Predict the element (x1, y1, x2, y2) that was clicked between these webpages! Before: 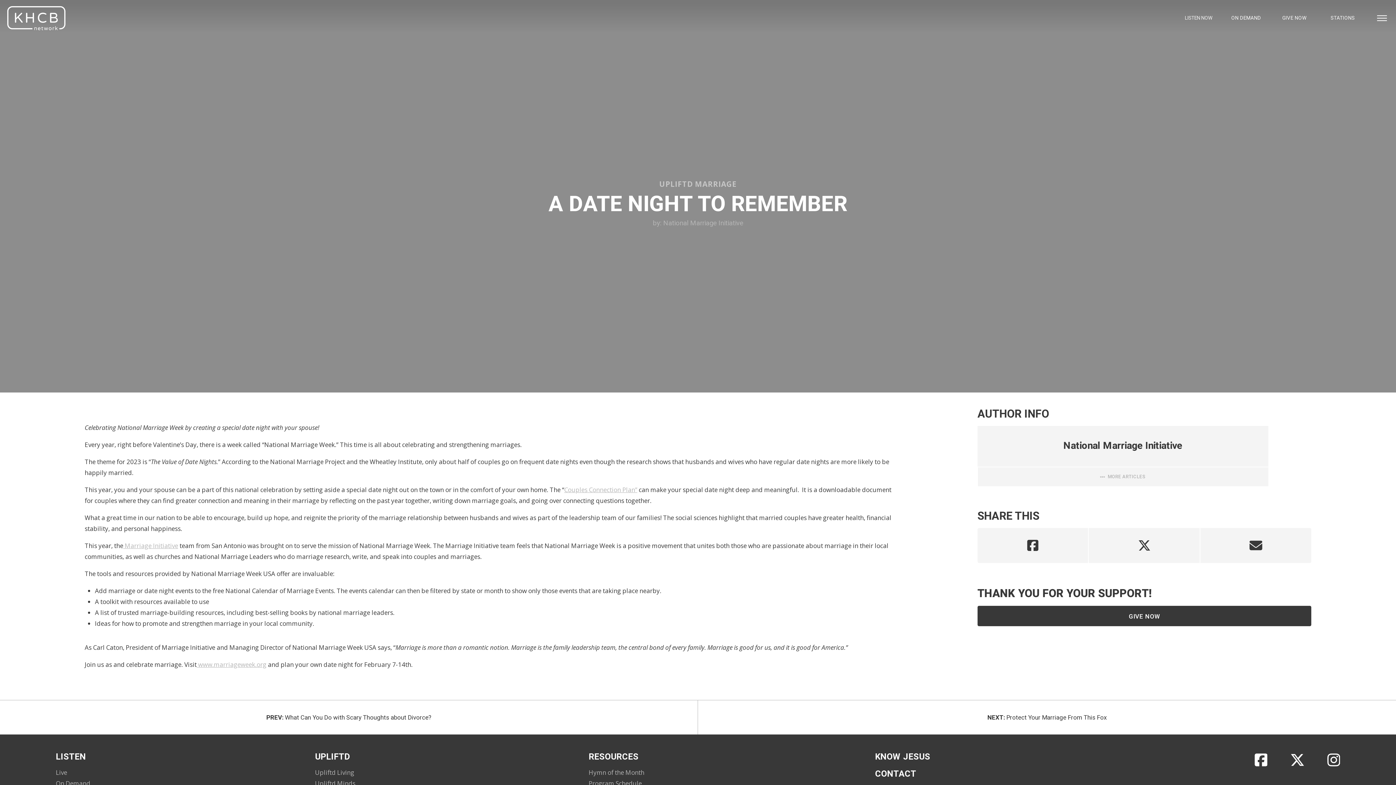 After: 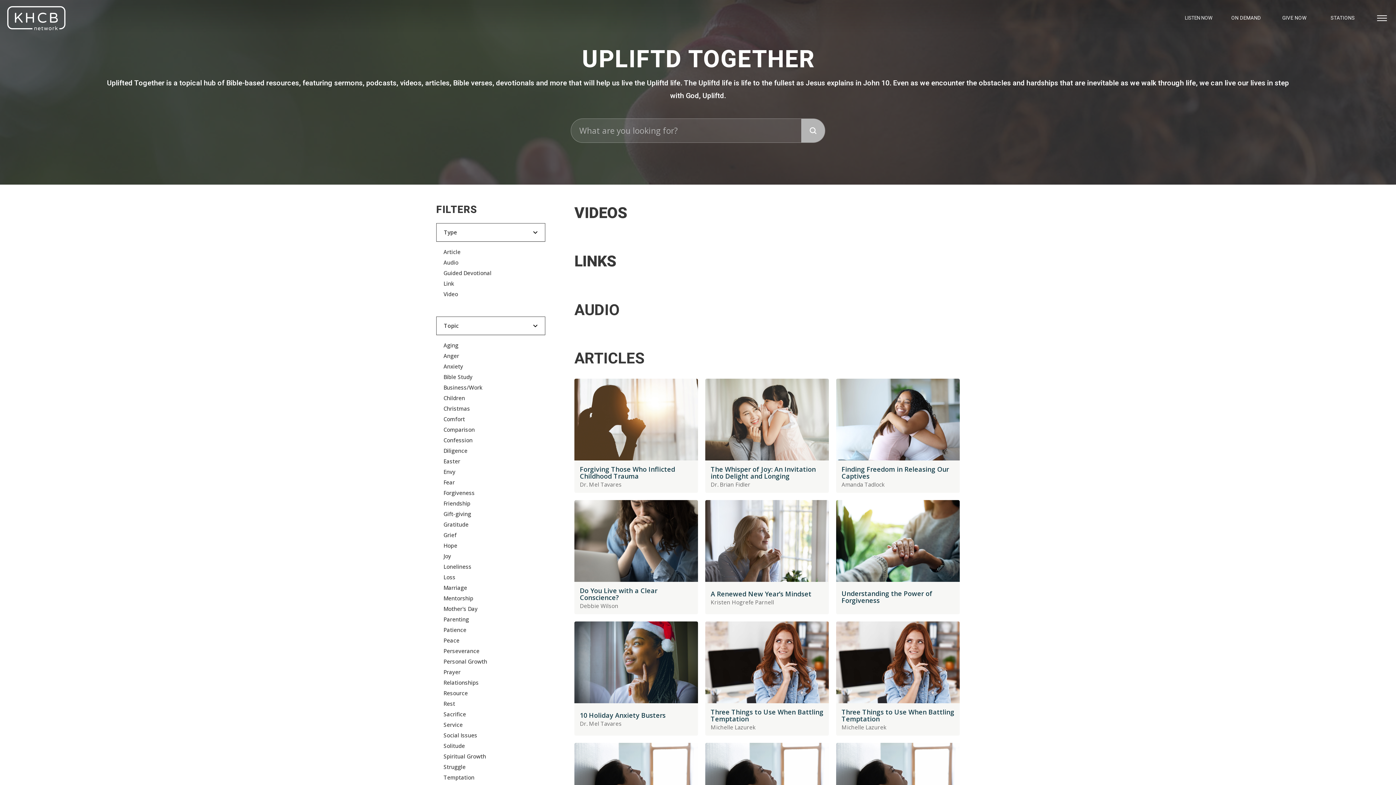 Action: label: Upliftd Minds bbox: (315, 778, 364, 789)